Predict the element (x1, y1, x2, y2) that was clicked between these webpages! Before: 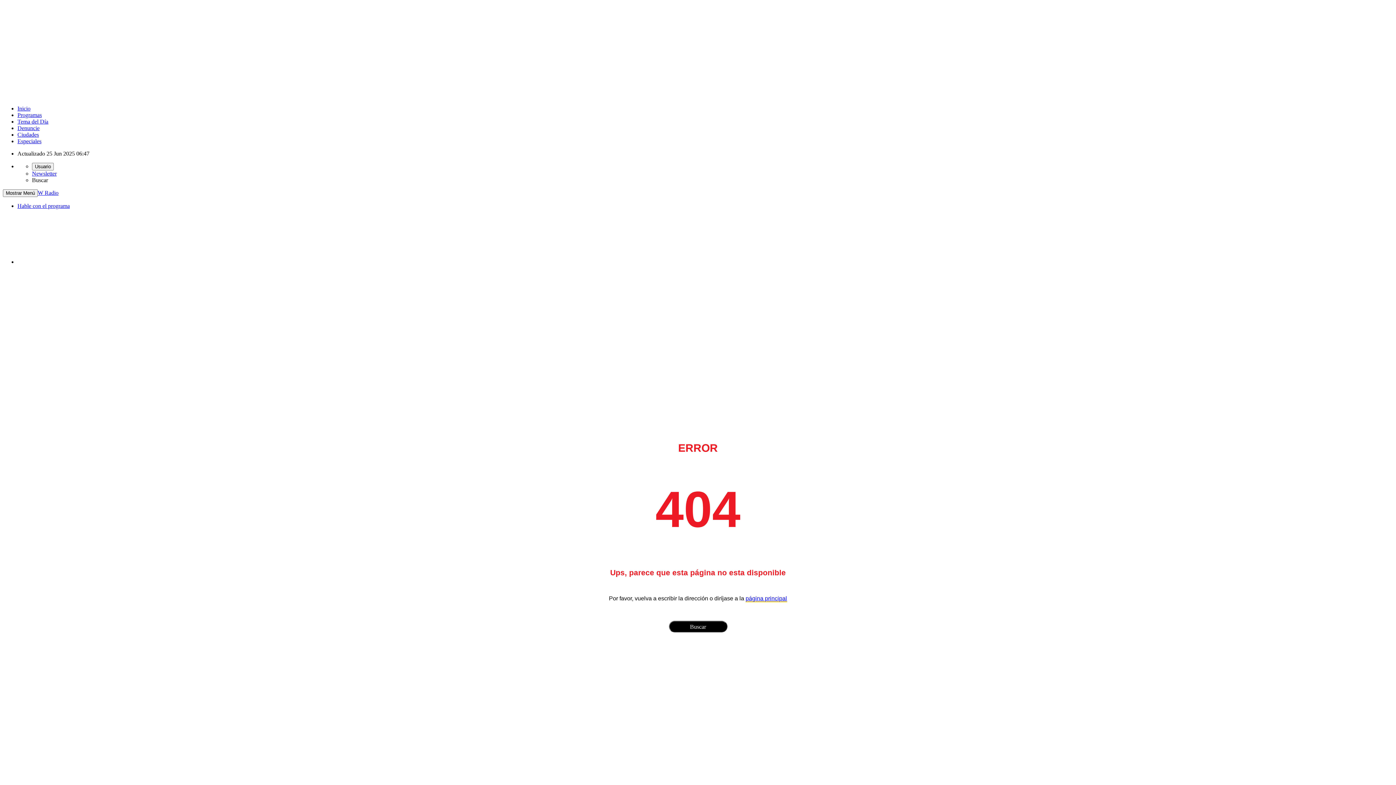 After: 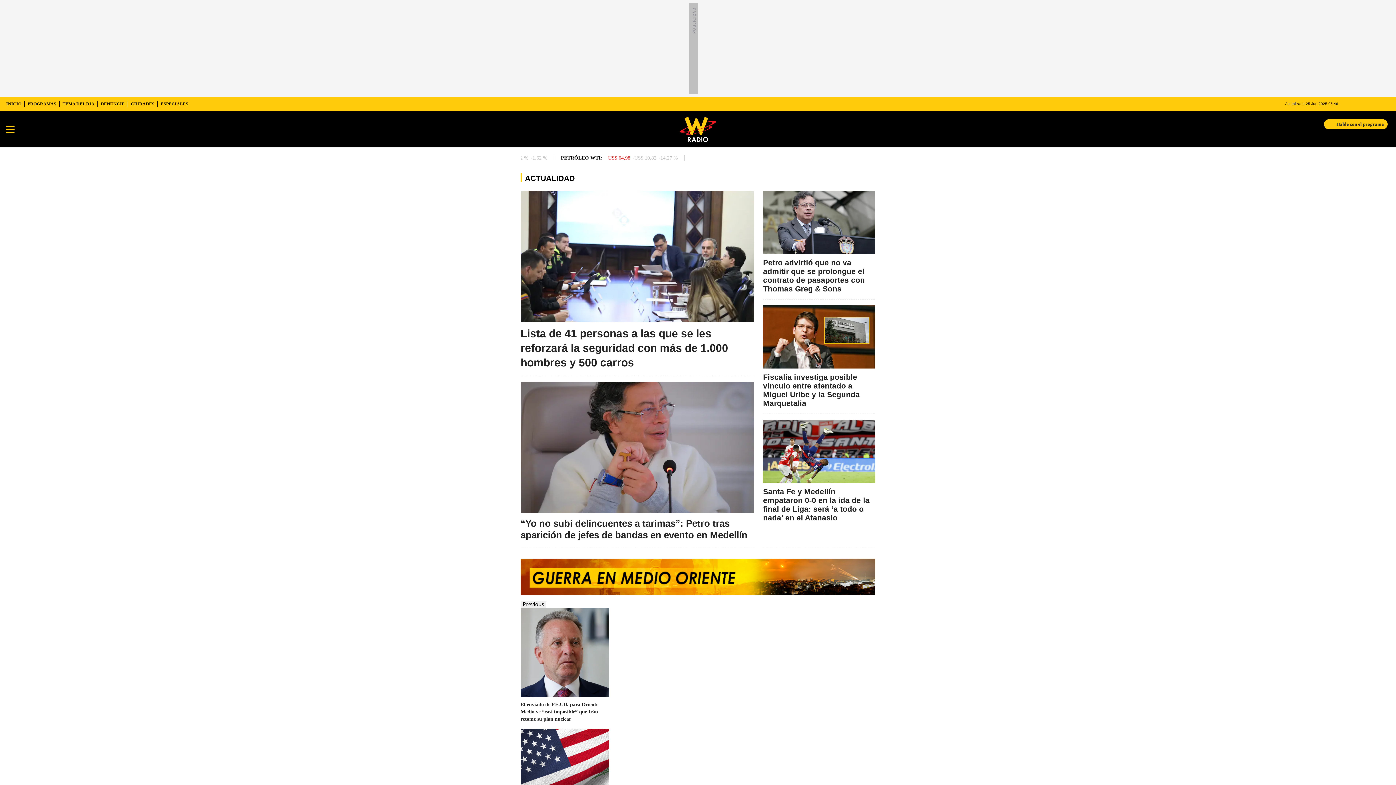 Action: label: Inicio bbox: (17, 105, 30, 111)